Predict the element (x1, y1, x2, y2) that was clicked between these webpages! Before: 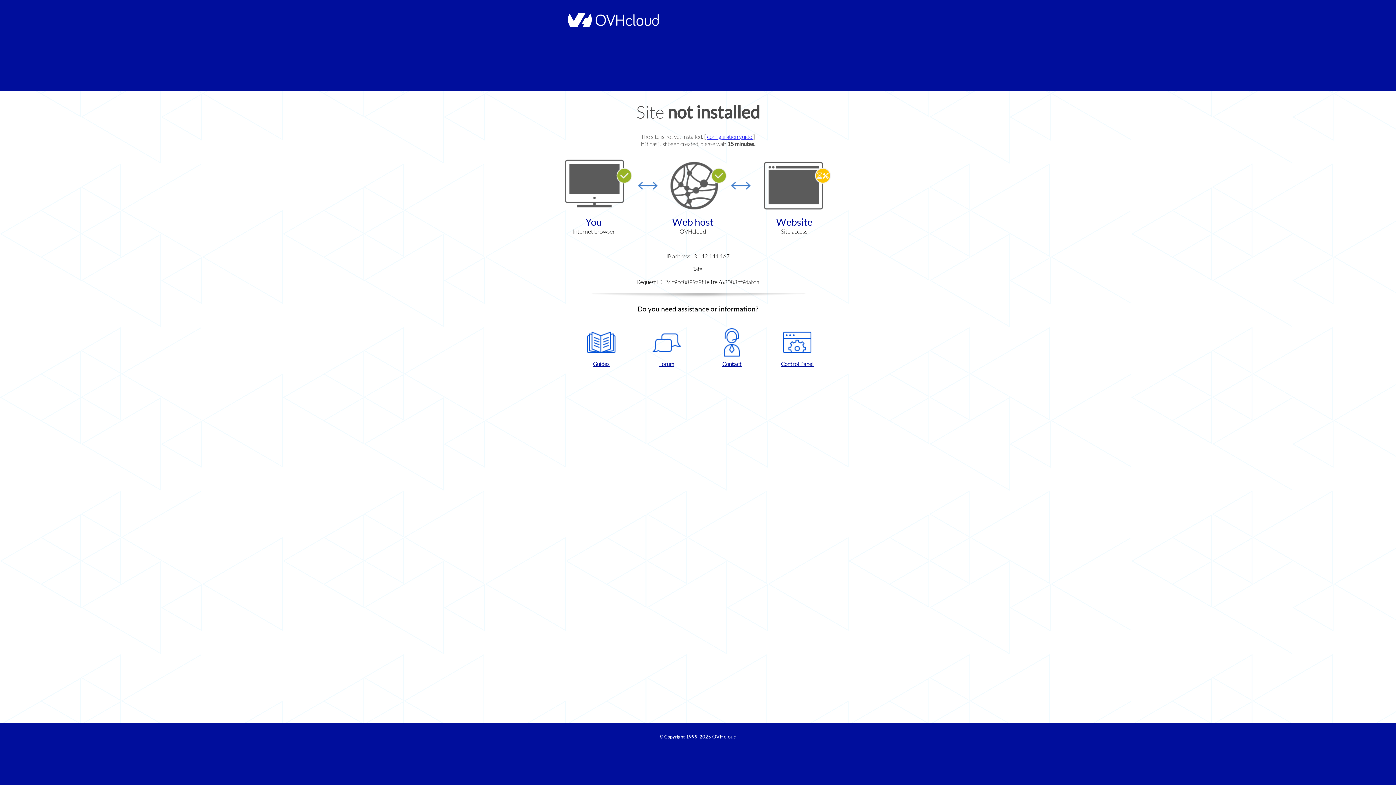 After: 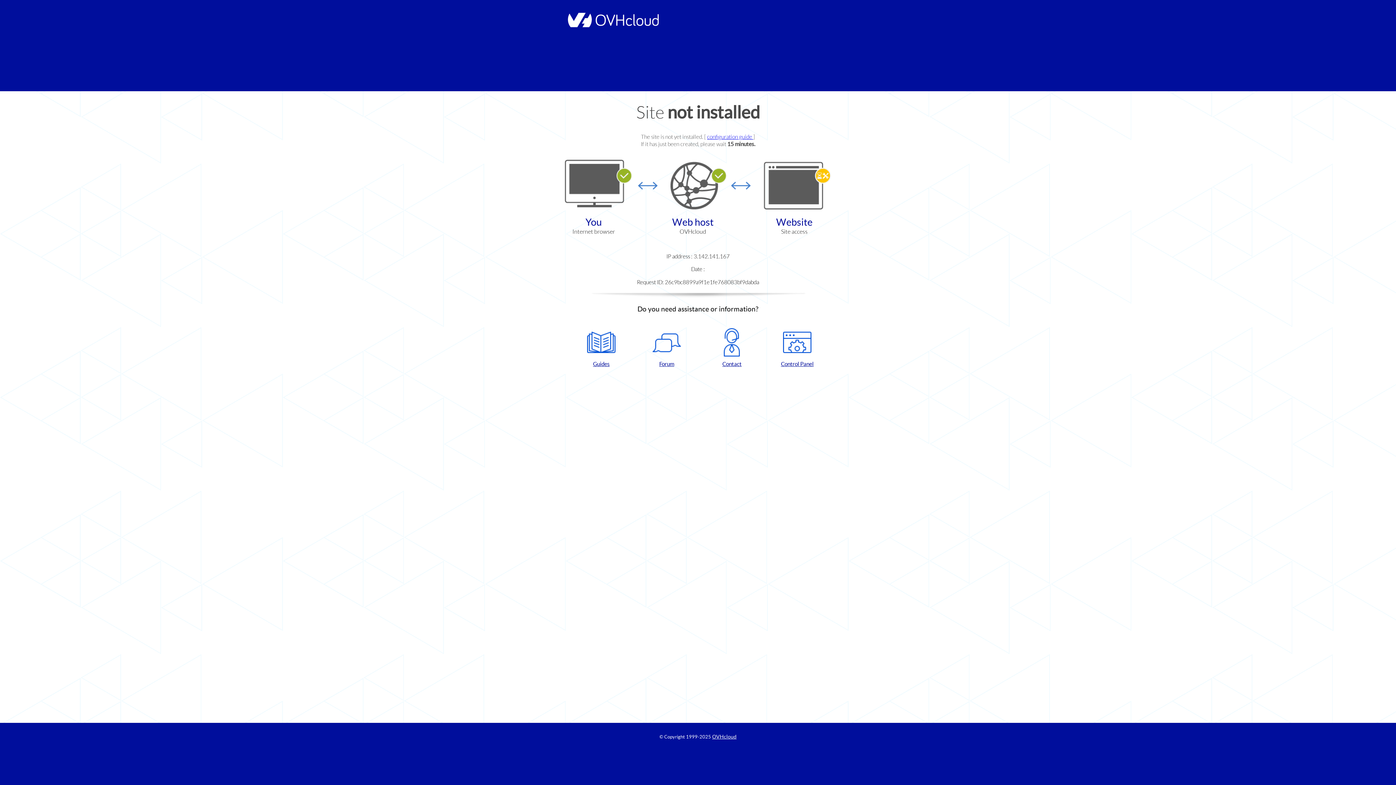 Action: bbox: (768, 328, 826, 367) label: Control Panel